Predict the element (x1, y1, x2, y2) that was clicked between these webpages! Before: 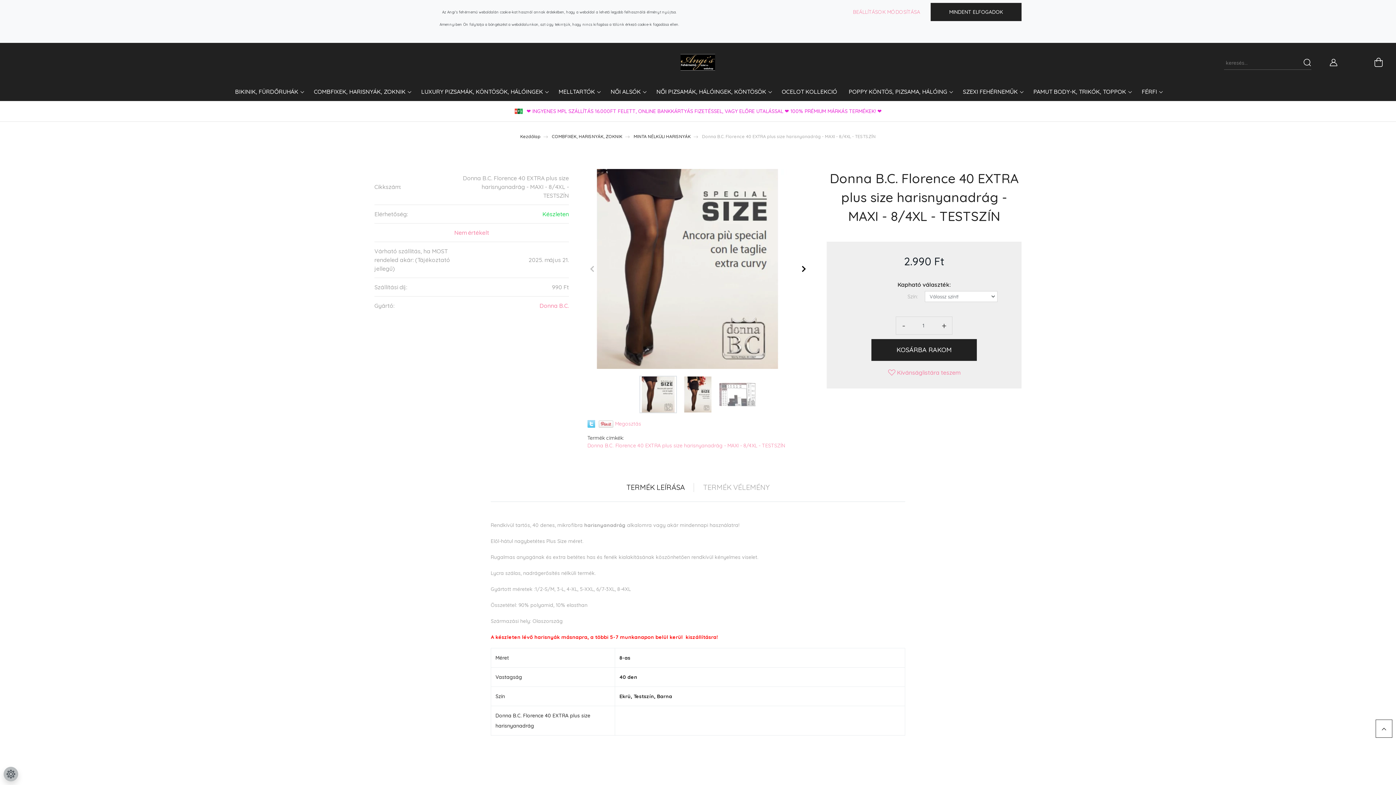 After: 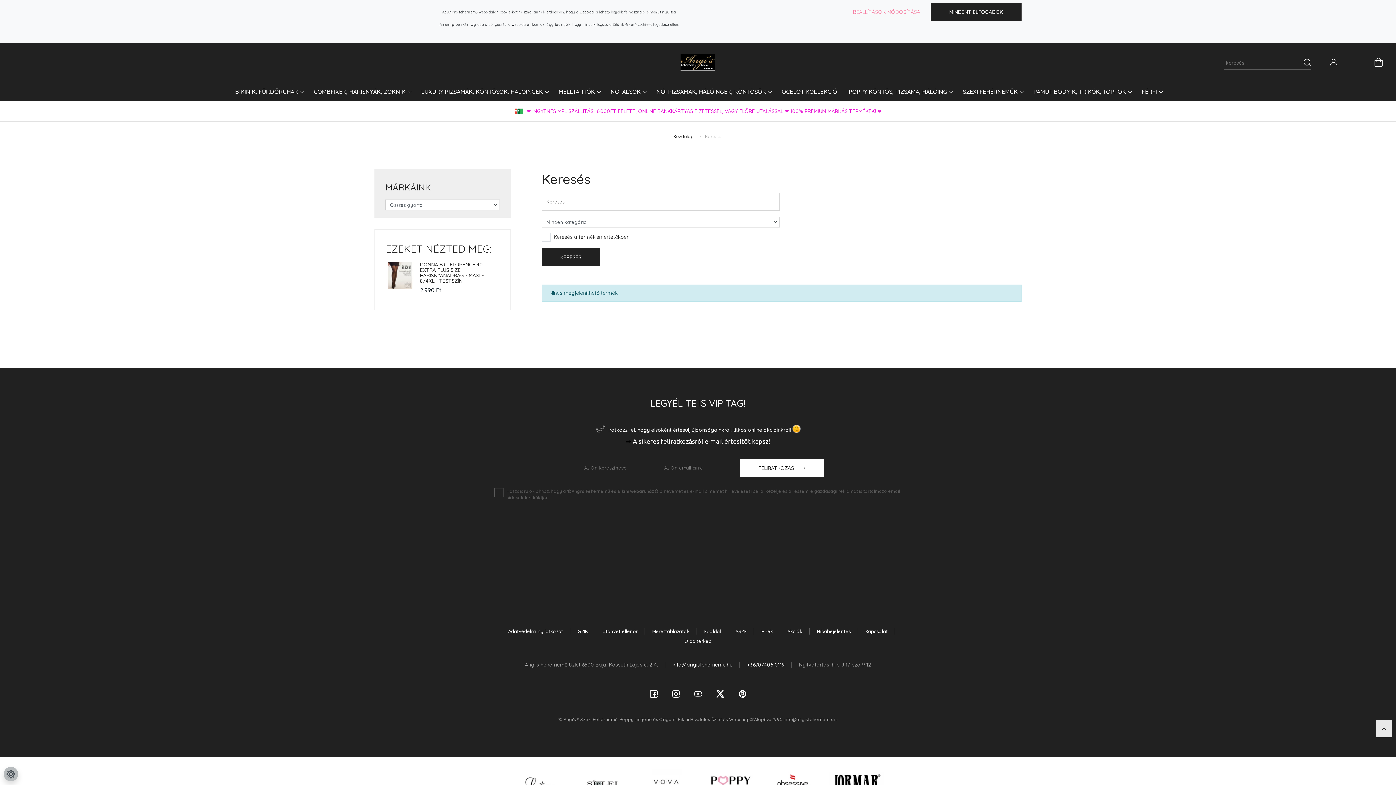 Action: bbox: (1303, 55, 1311, 69)